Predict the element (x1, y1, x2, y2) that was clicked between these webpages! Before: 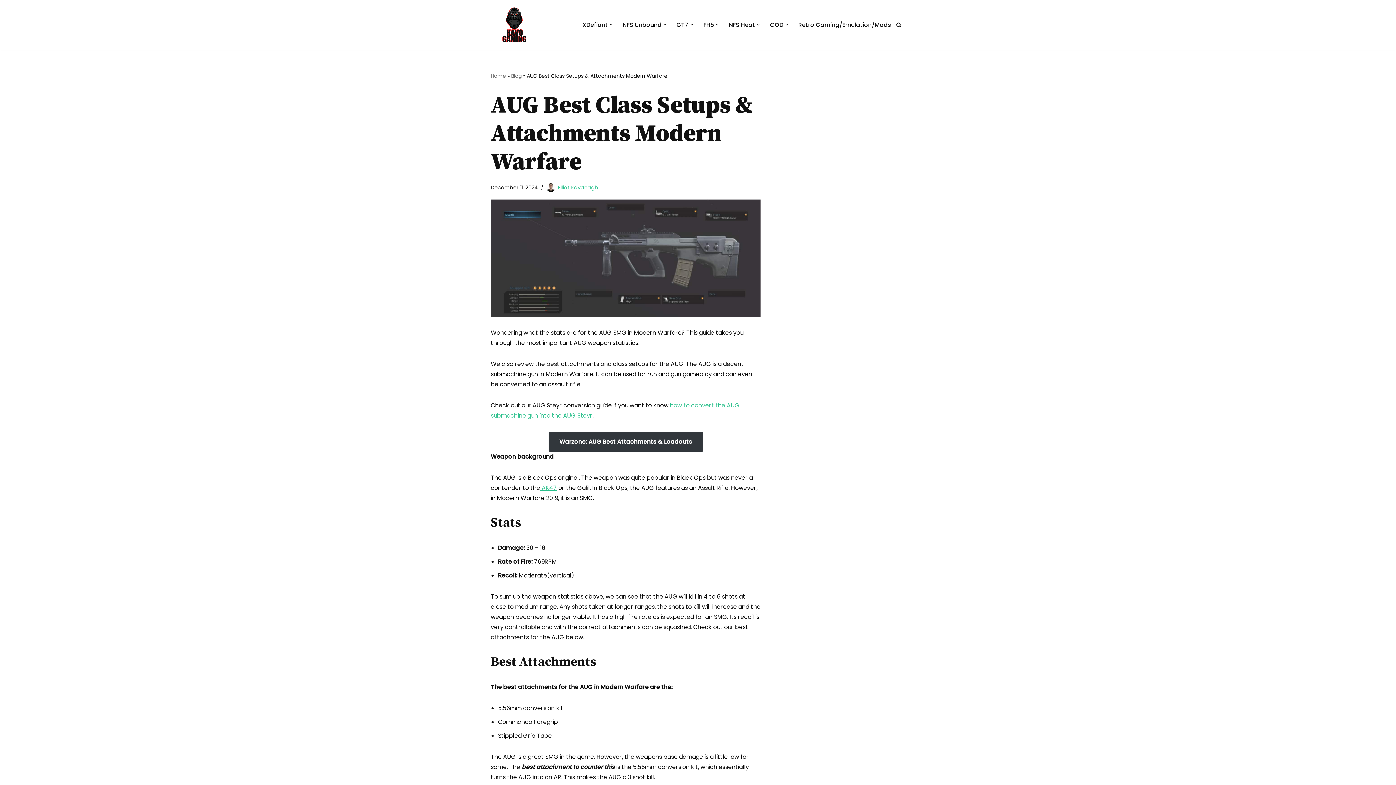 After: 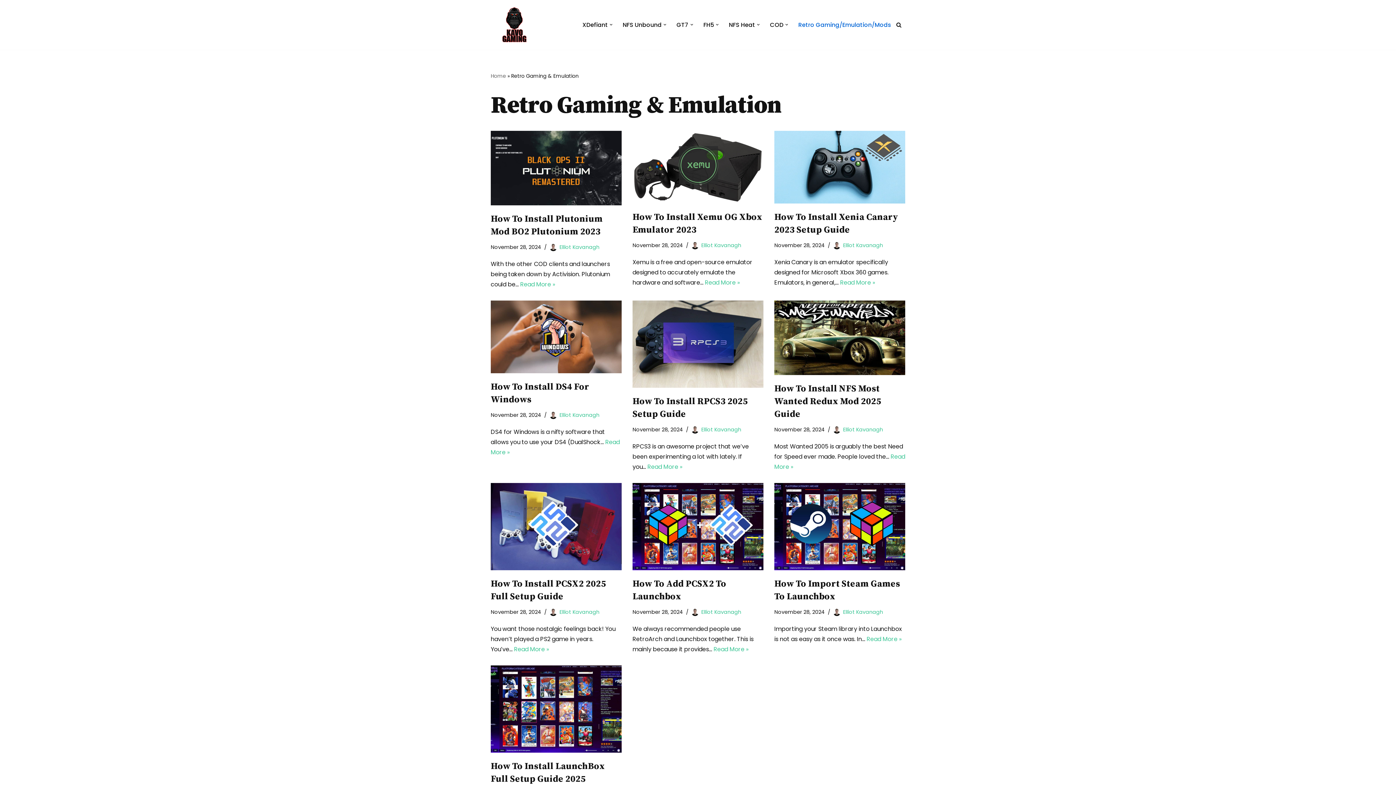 Action: label: Retro Gaming/Emulation/Mods bbox: (798, 20, 891, 29)